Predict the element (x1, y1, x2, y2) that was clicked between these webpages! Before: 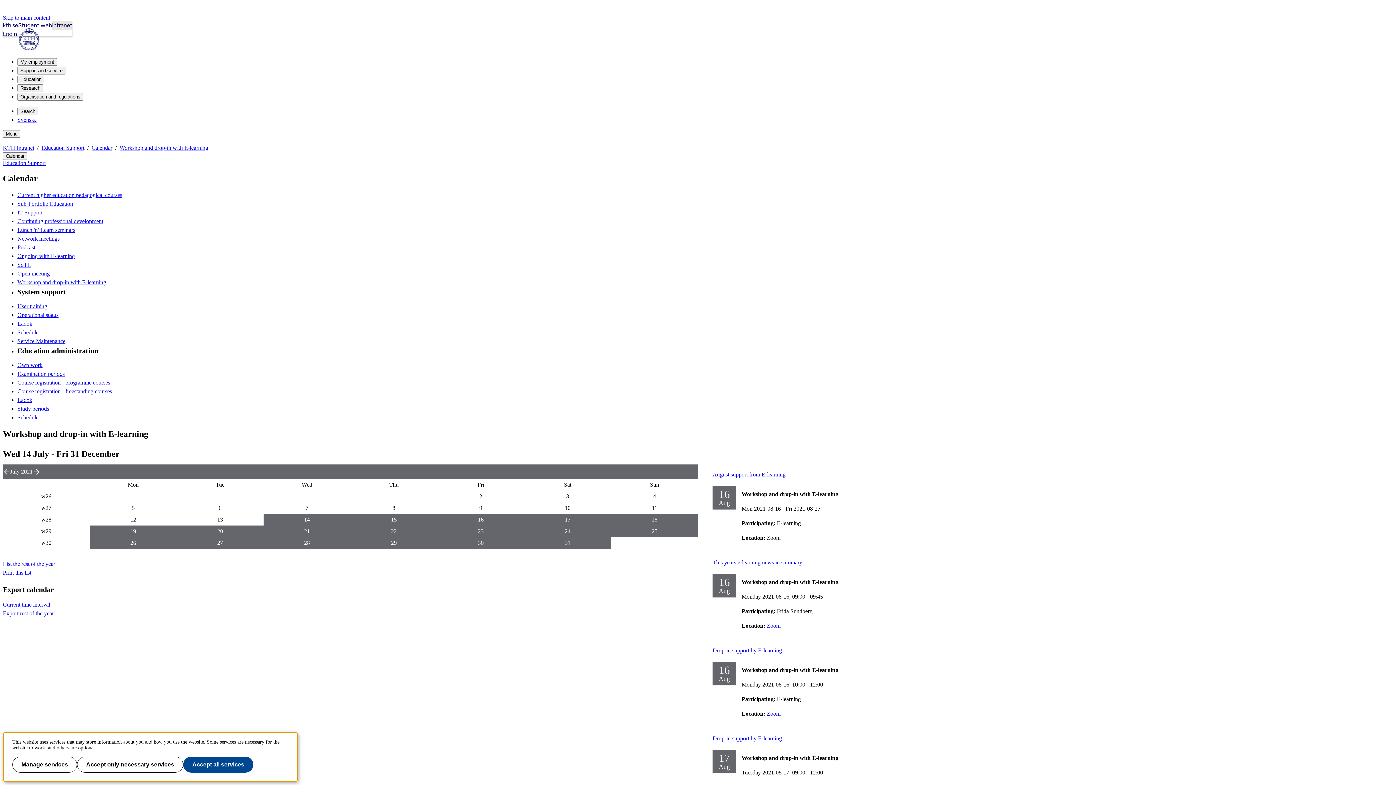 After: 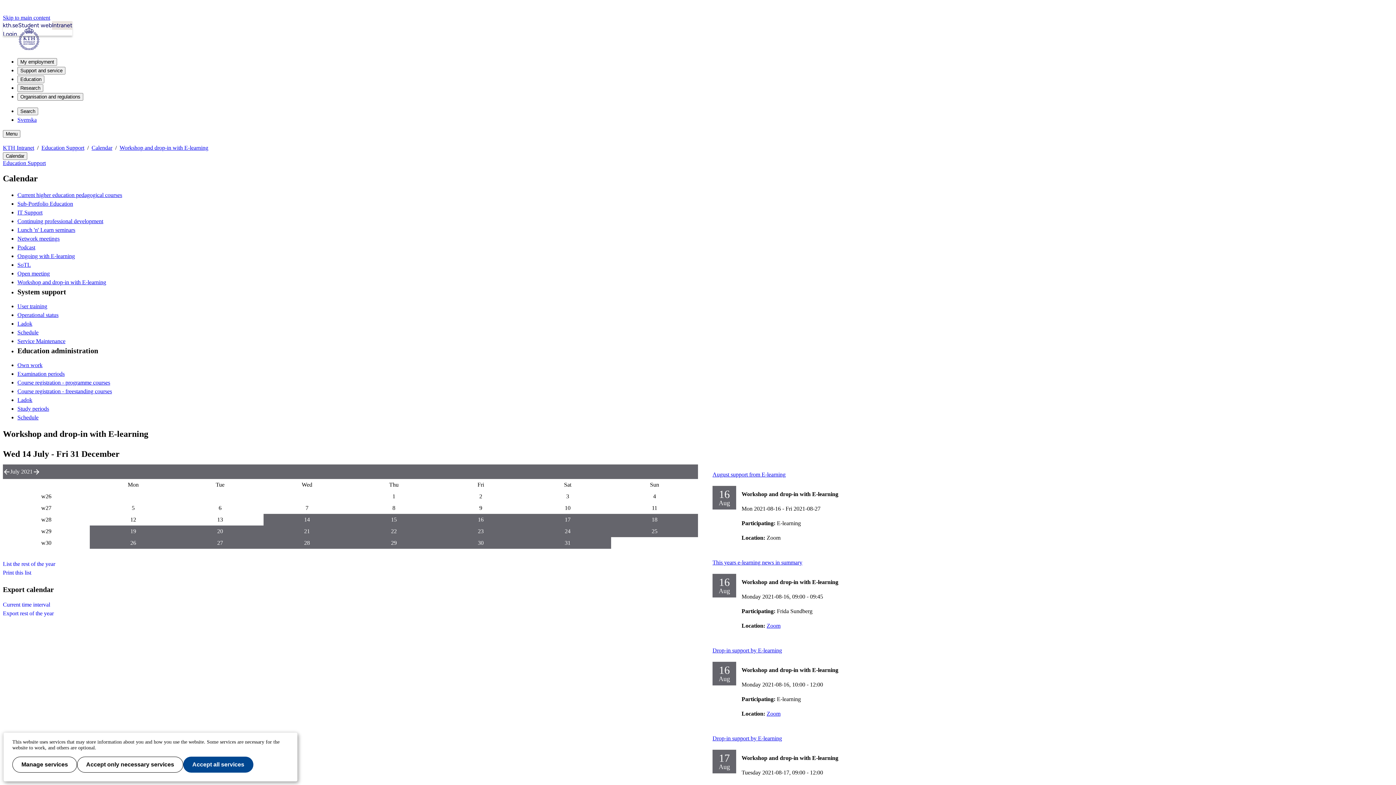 Action: bbox: (2, 569, 31, 575) label: Print this list